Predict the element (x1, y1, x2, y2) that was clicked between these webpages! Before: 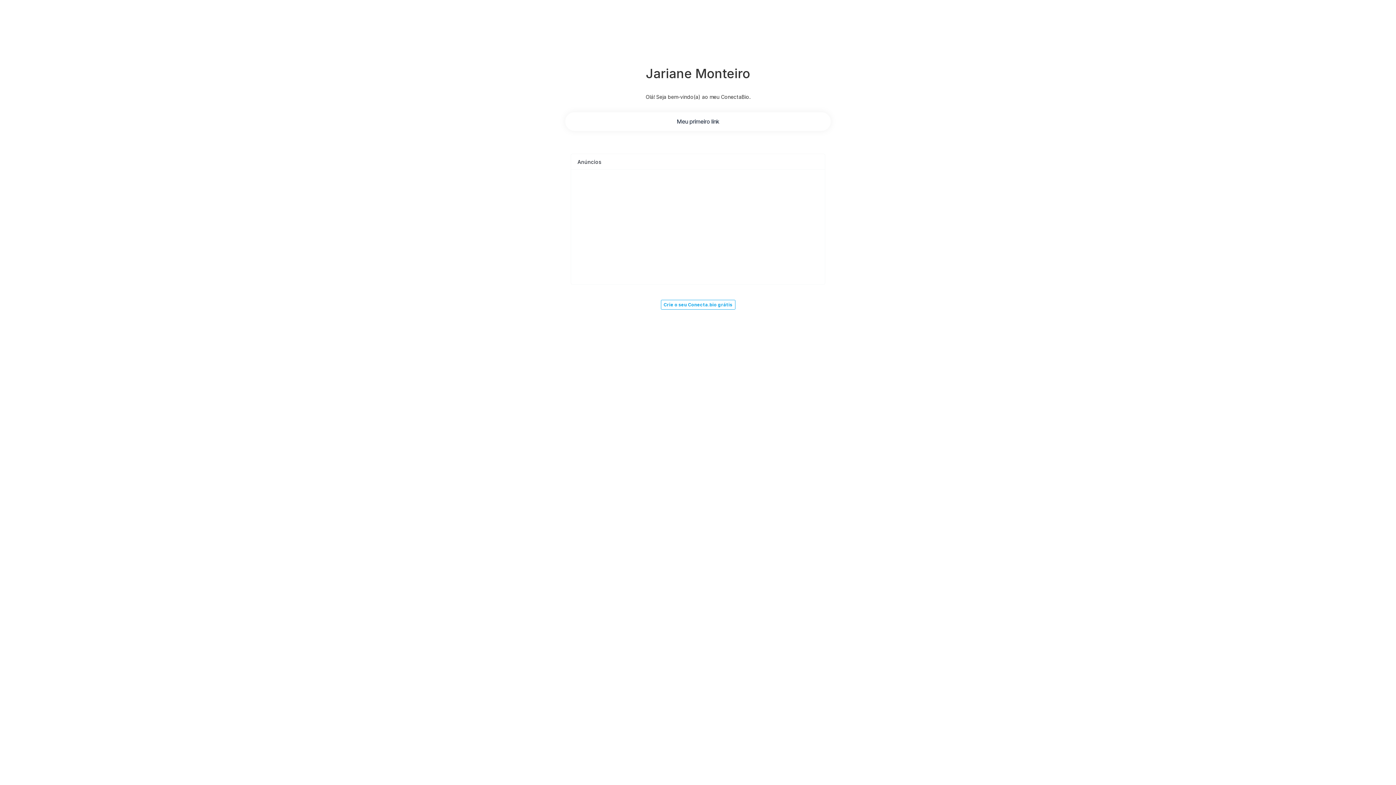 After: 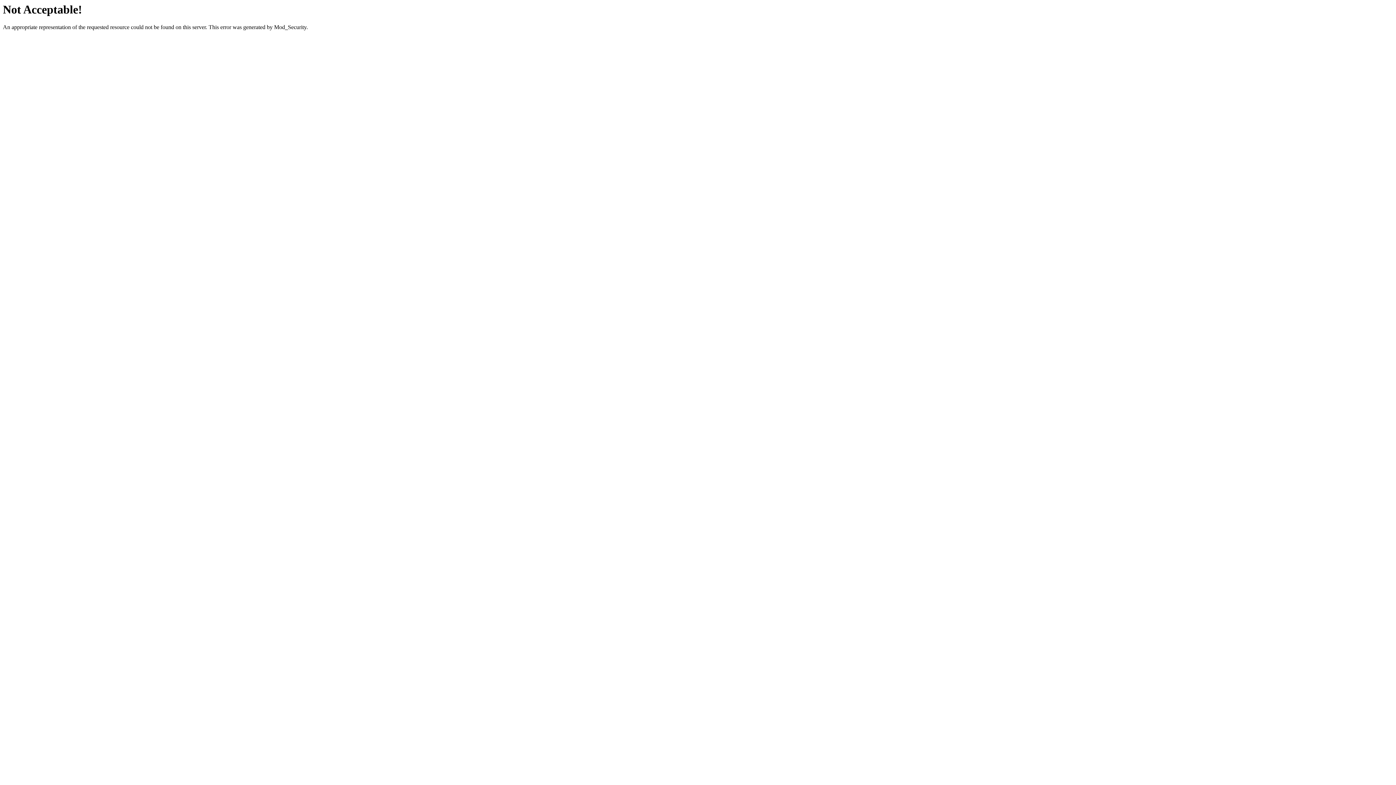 Action: label: Meu primeiro link bbox: (565, 112, 830, 130)